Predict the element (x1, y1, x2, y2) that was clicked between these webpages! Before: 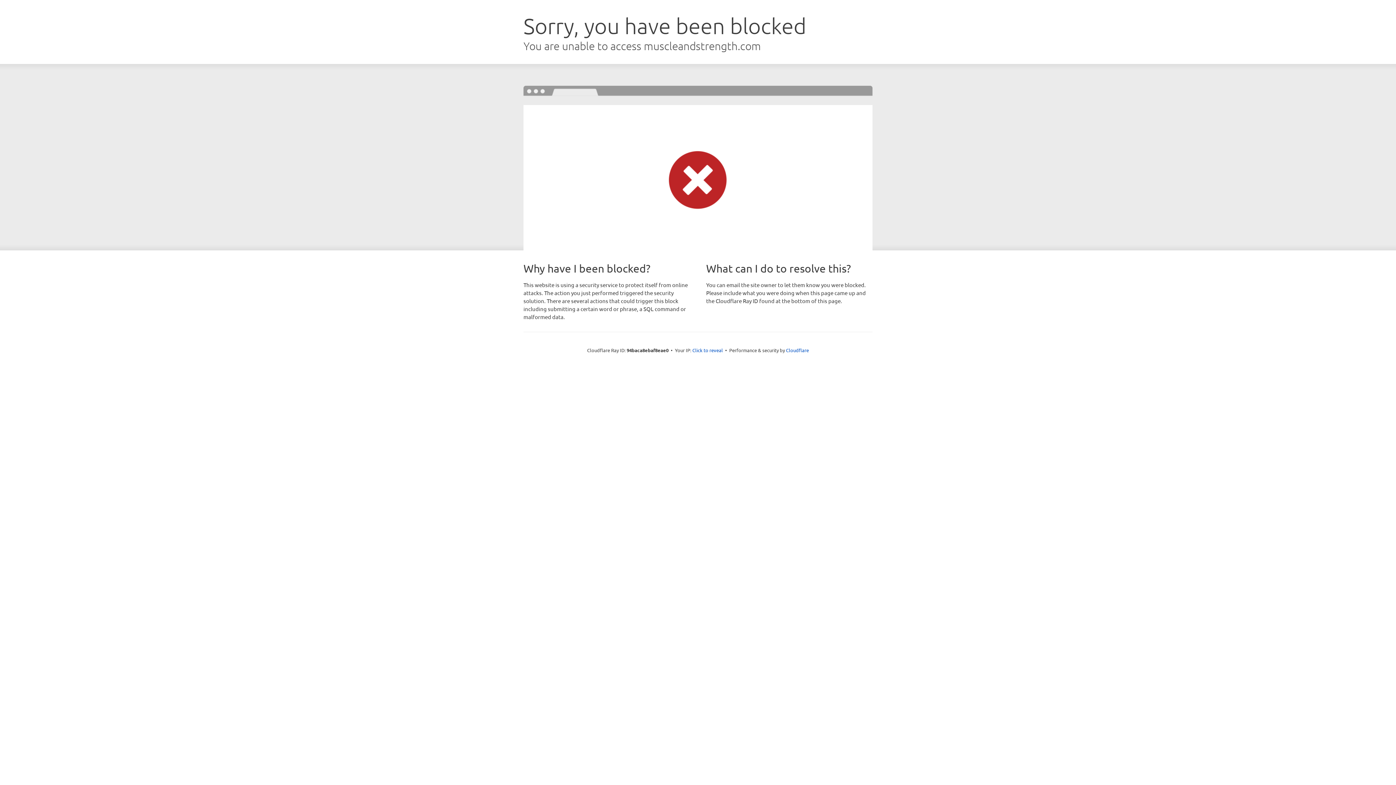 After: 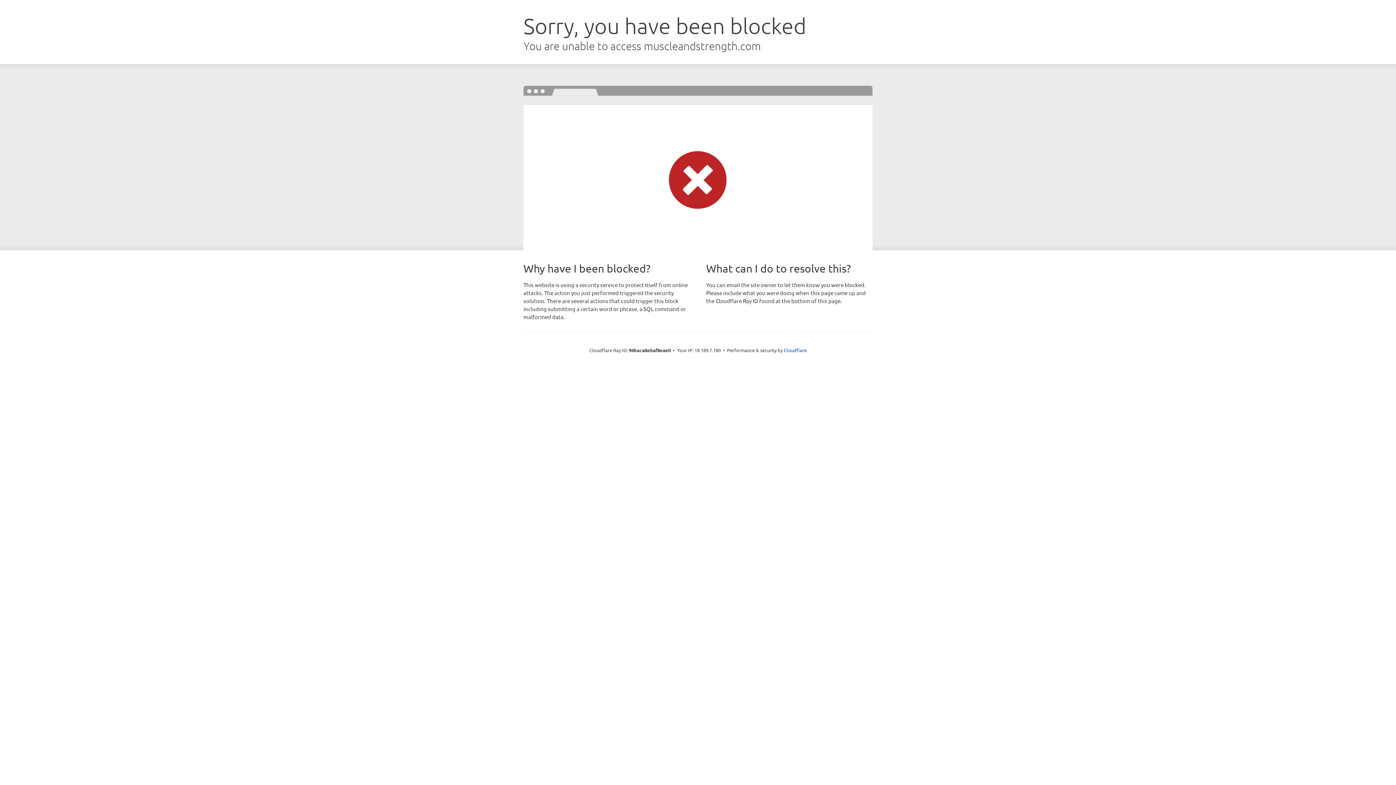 Action: label: Click to reveal bbox: (692, 346, 723, 353)